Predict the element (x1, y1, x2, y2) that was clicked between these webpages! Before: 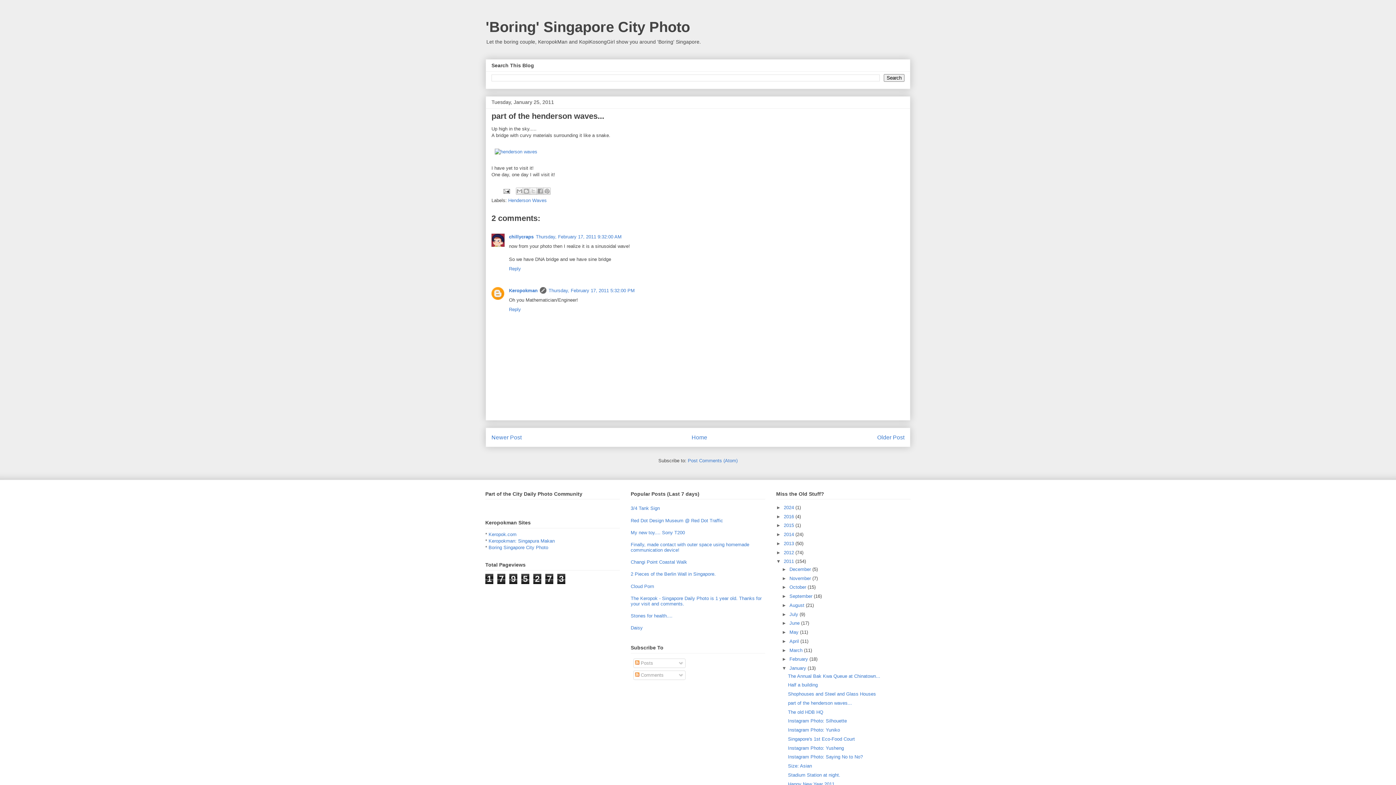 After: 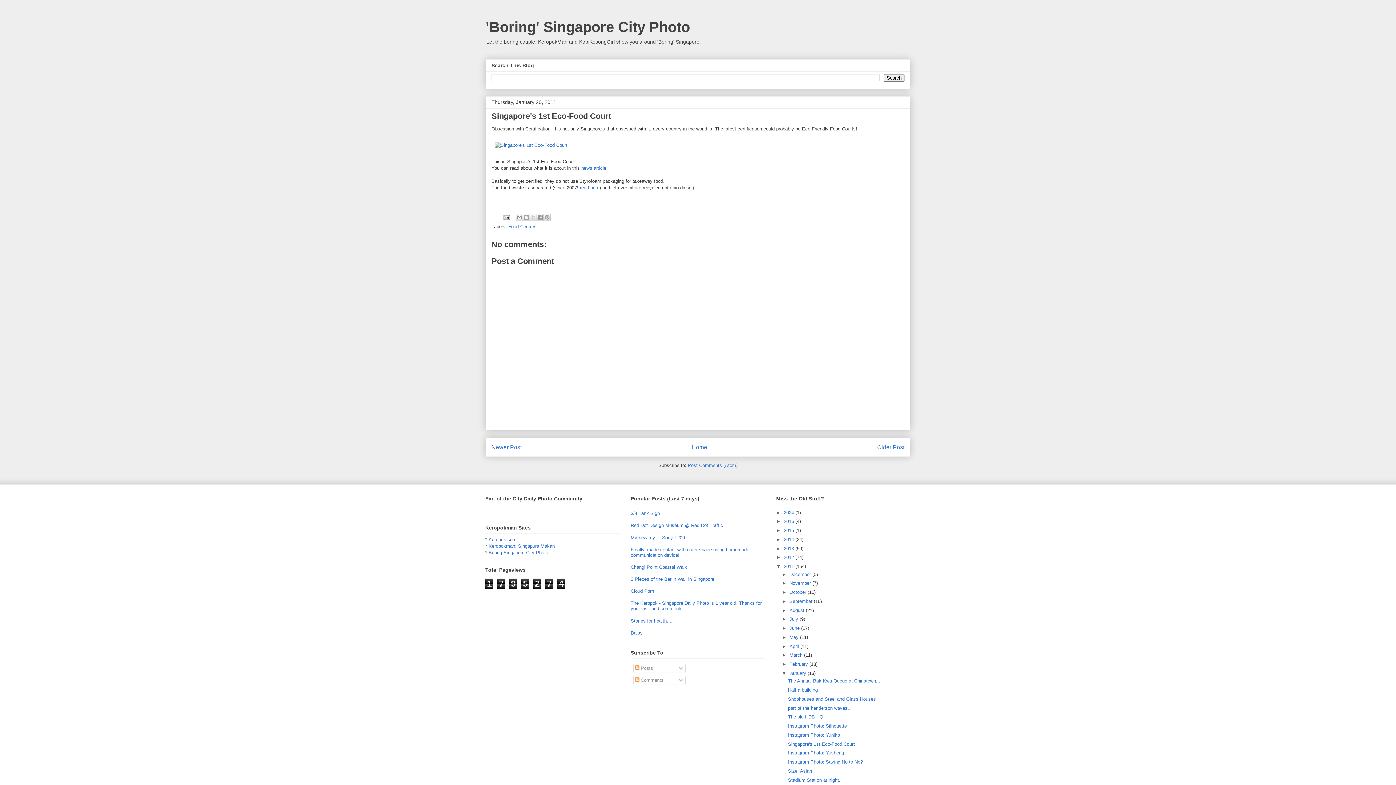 Action: label: Singapore's 1st Eco-Food Court bbox: (788, 736, 855, 742)